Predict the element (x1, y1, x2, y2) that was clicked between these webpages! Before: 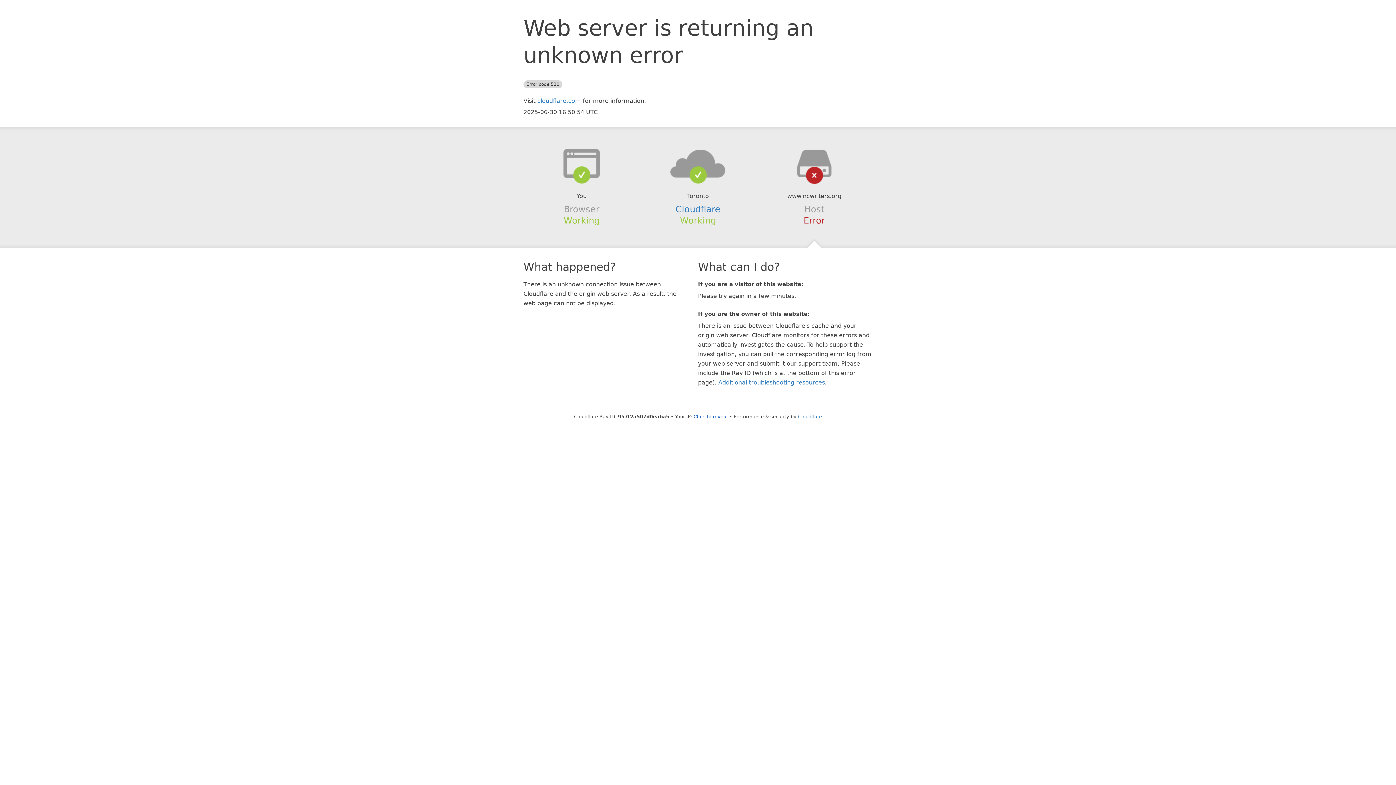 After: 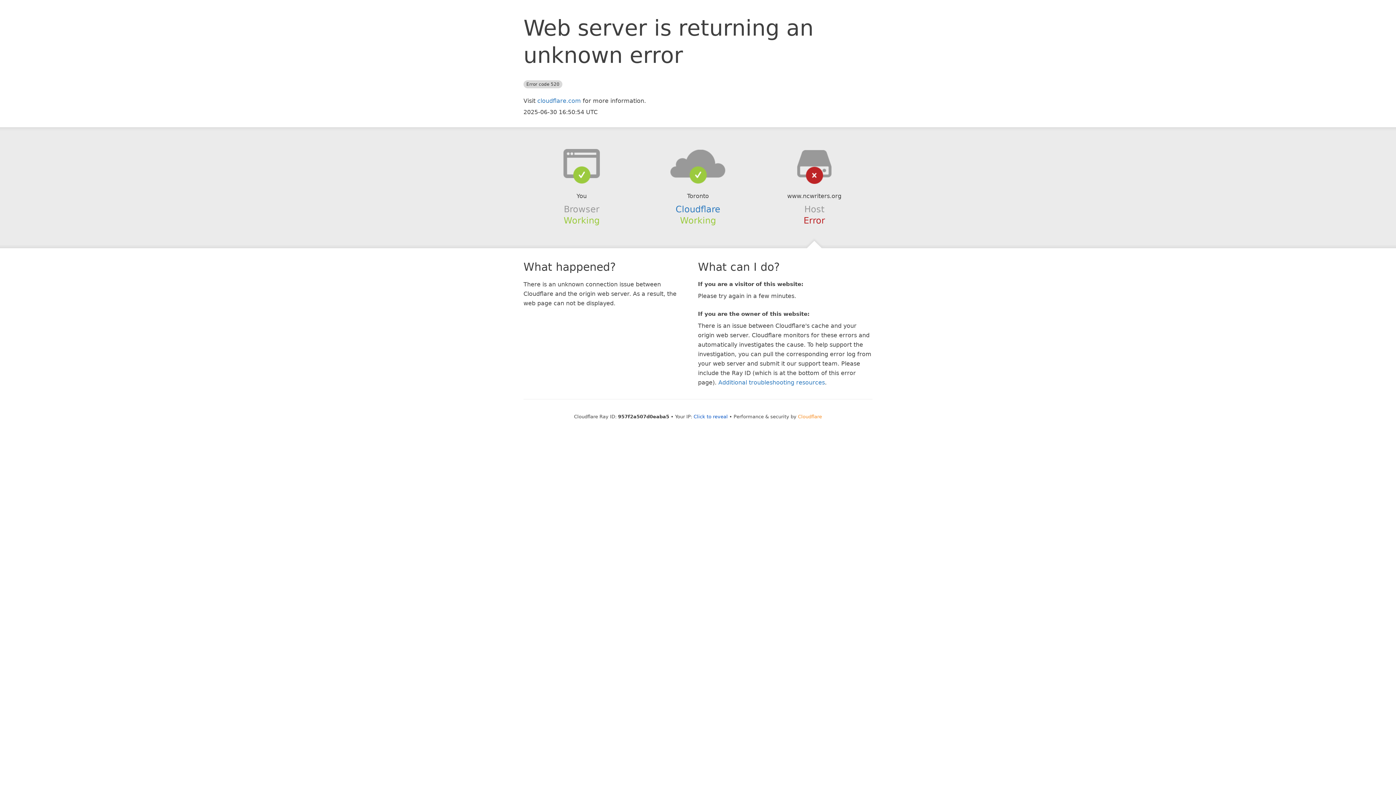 Action: bbox: (798, 414, 822, 419) label: Cloudflare